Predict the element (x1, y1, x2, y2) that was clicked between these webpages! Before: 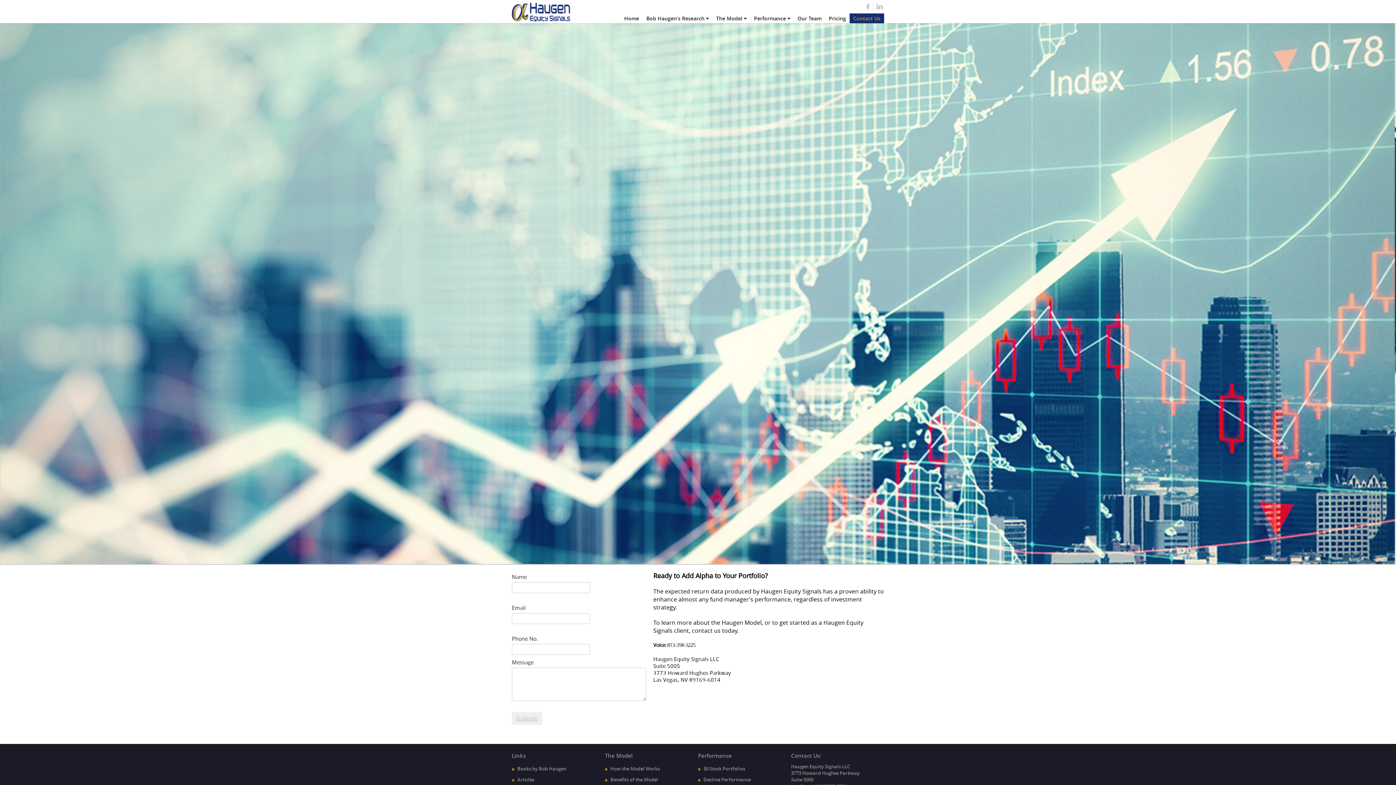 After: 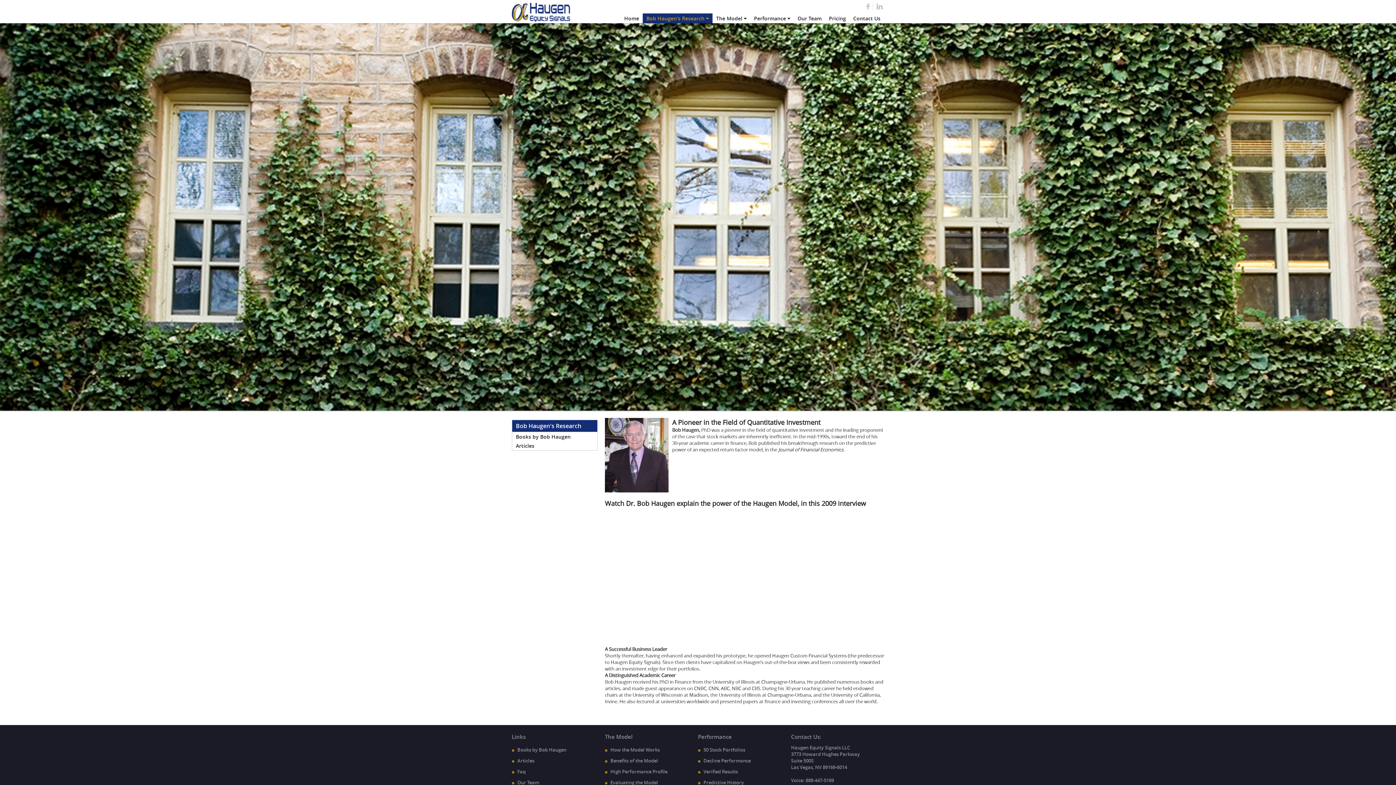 Action: label: Bob Haugen's Research bbox: (646, 14, 704, 21)